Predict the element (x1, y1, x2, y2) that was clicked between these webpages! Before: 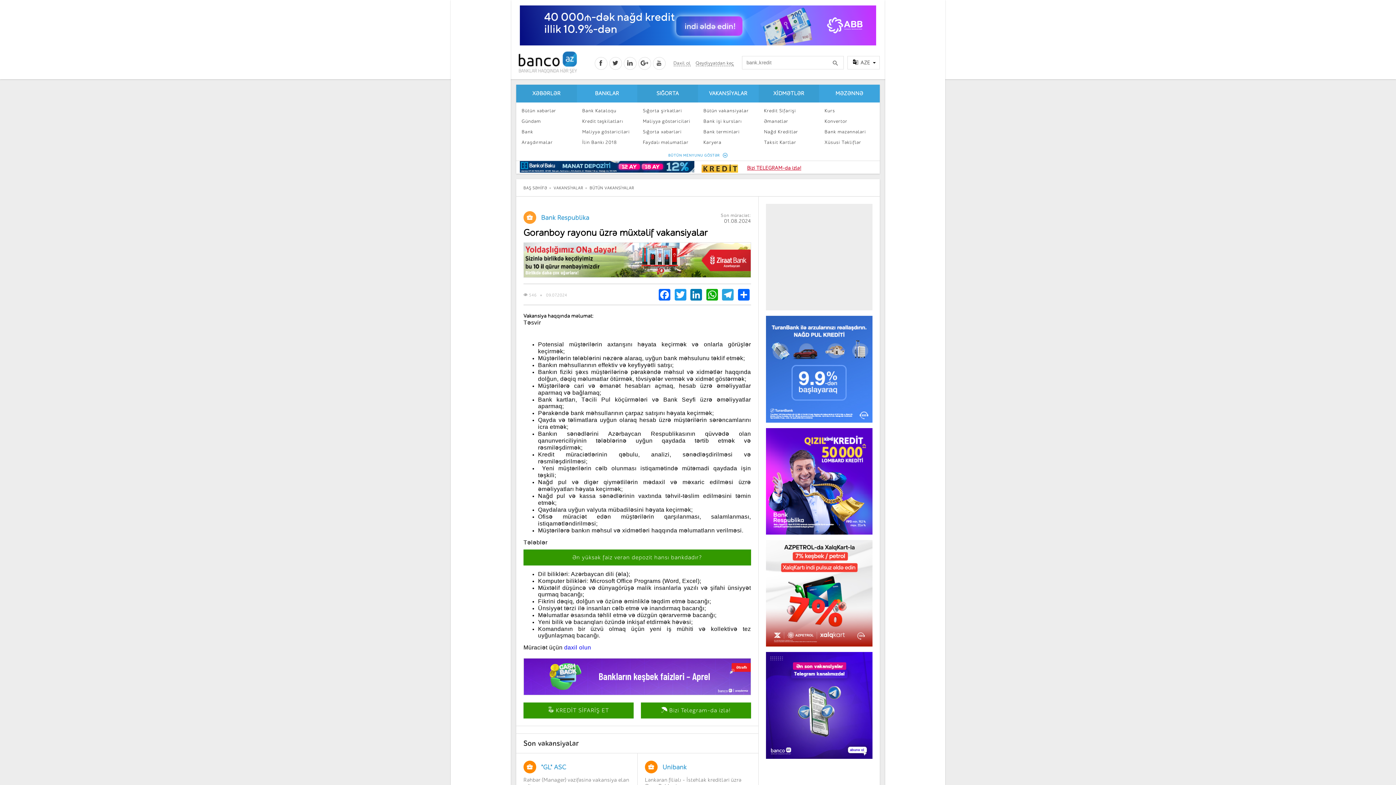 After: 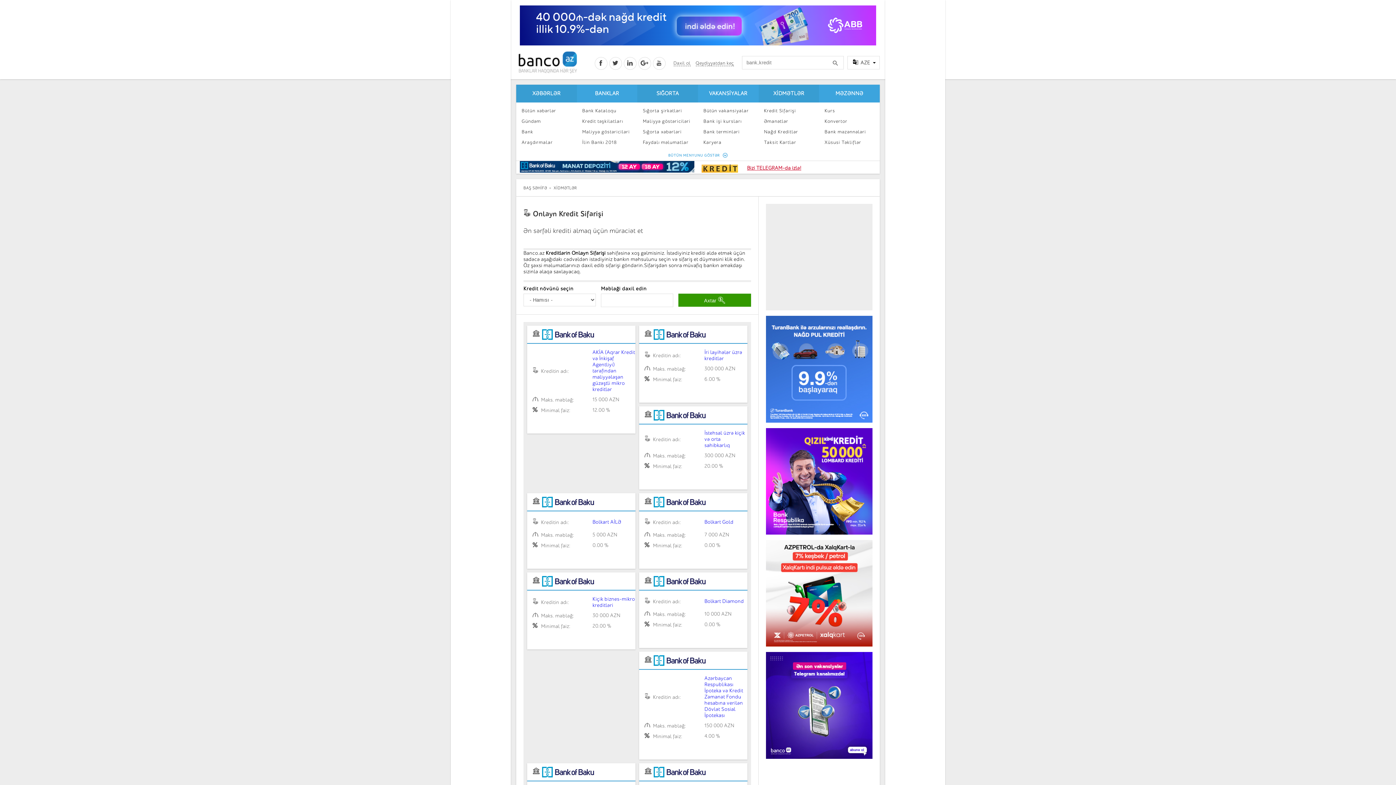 Action: label:  KREDİT SİFARİŞ ET bbox: (523, 702, 633, 718)